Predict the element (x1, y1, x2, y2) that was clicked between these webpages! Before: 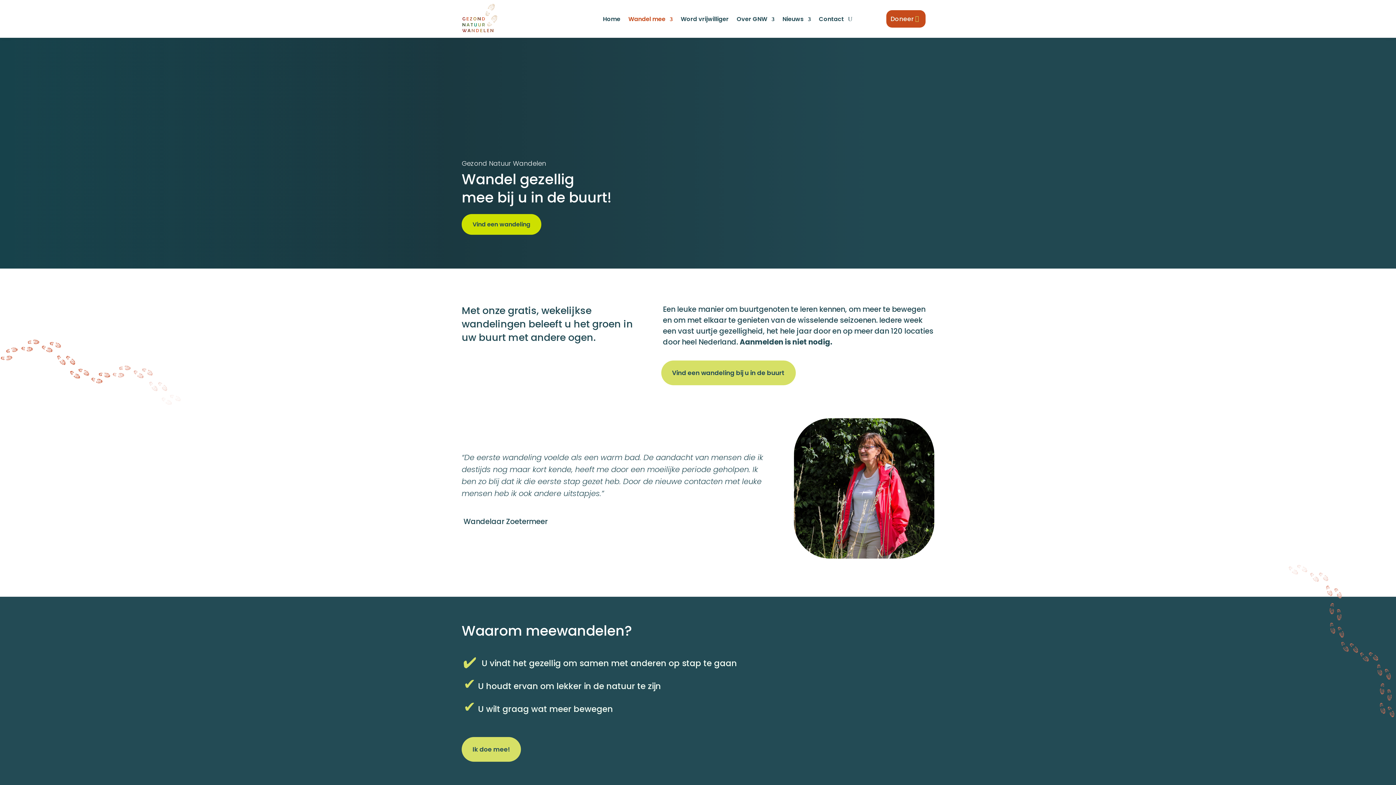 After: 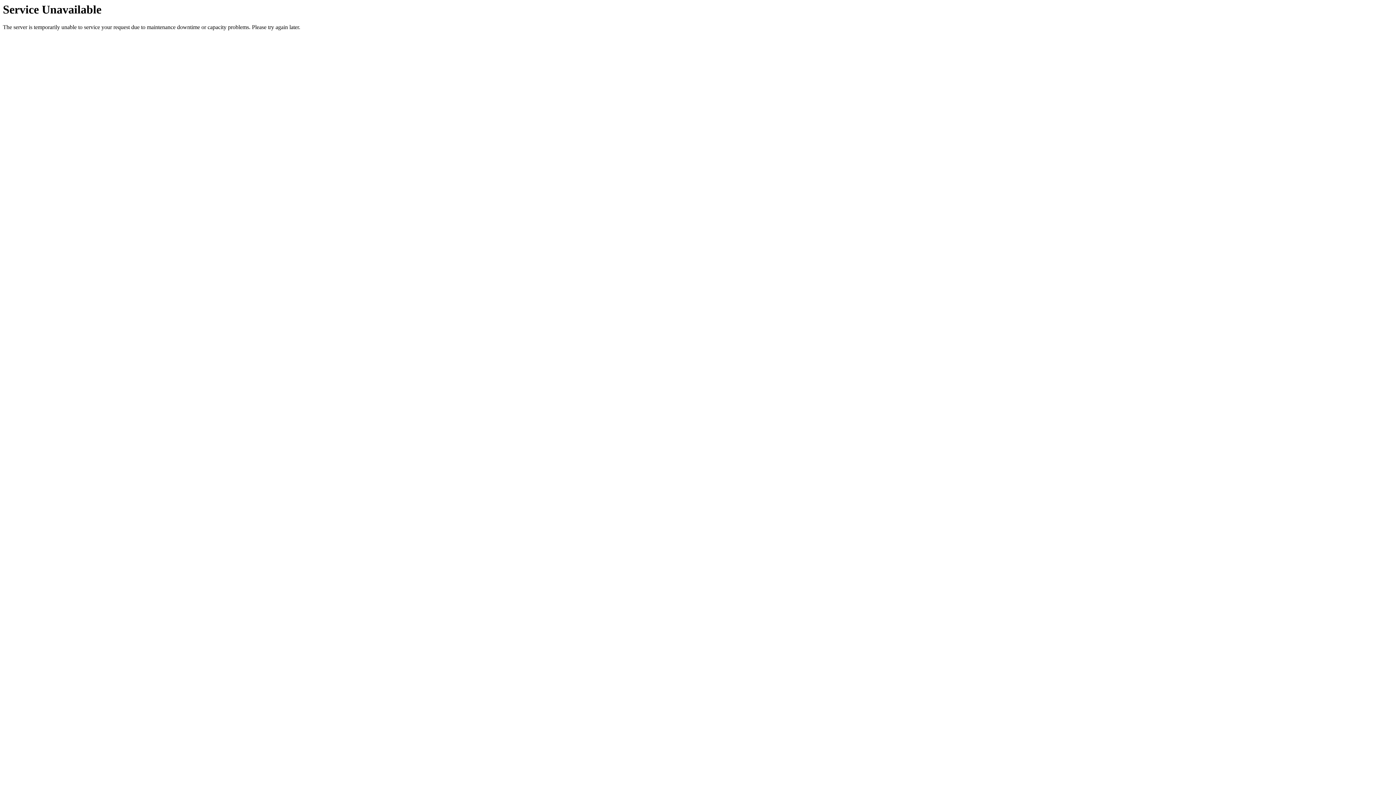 Action: label: Doneer bbox: (886, 10, 925, 27)